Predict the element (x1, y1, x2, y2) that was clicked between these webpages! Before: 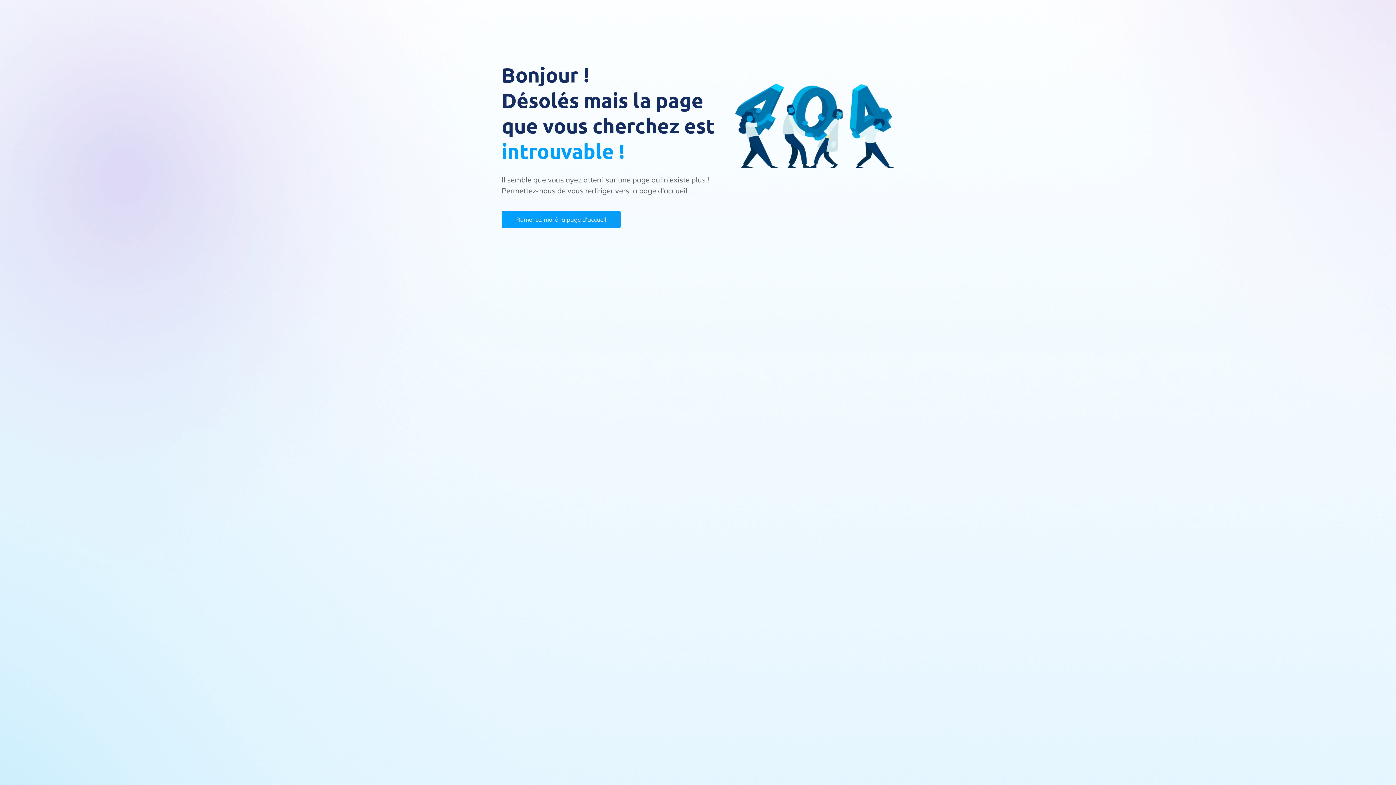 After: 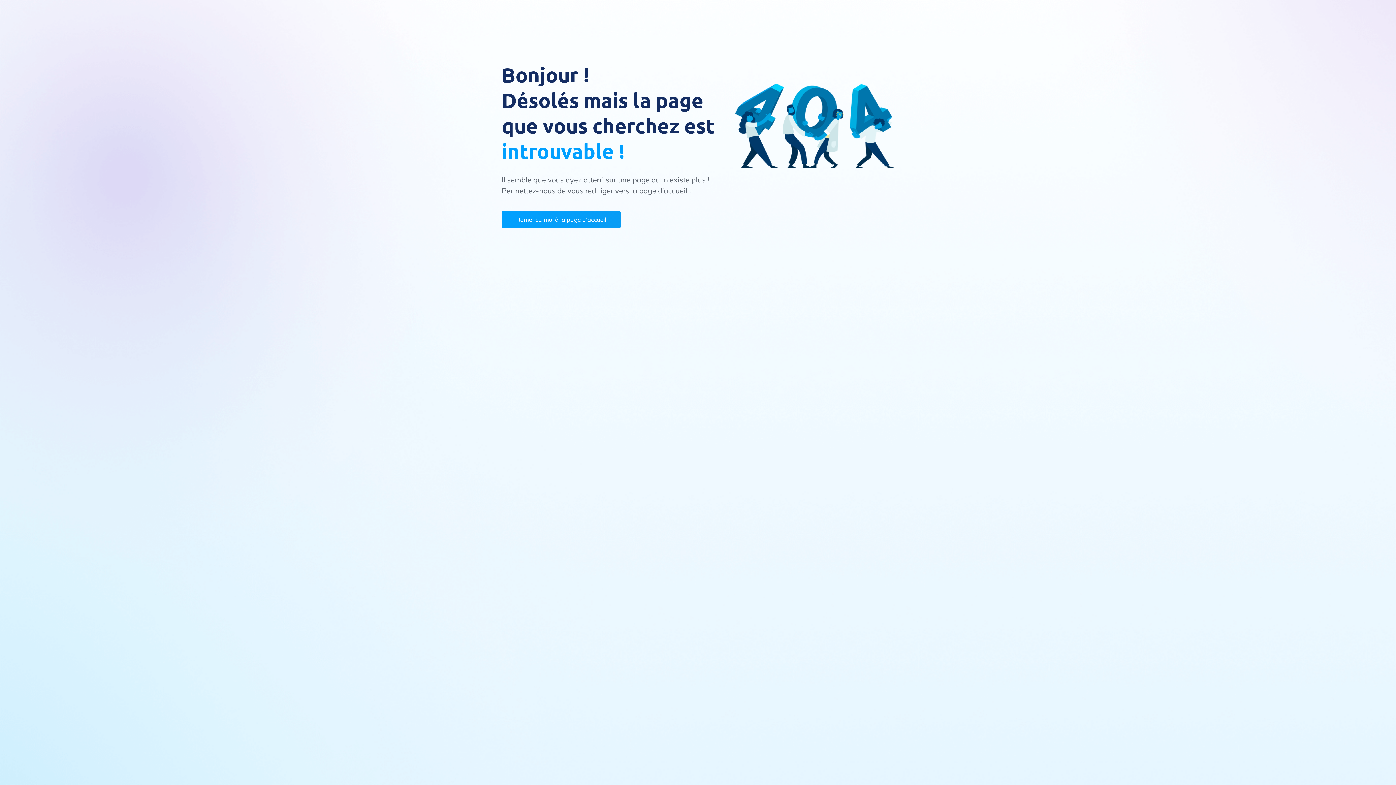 Action: bbox: (501, 210, 621, 228) label: Ramenez-moi à la page d'accueil